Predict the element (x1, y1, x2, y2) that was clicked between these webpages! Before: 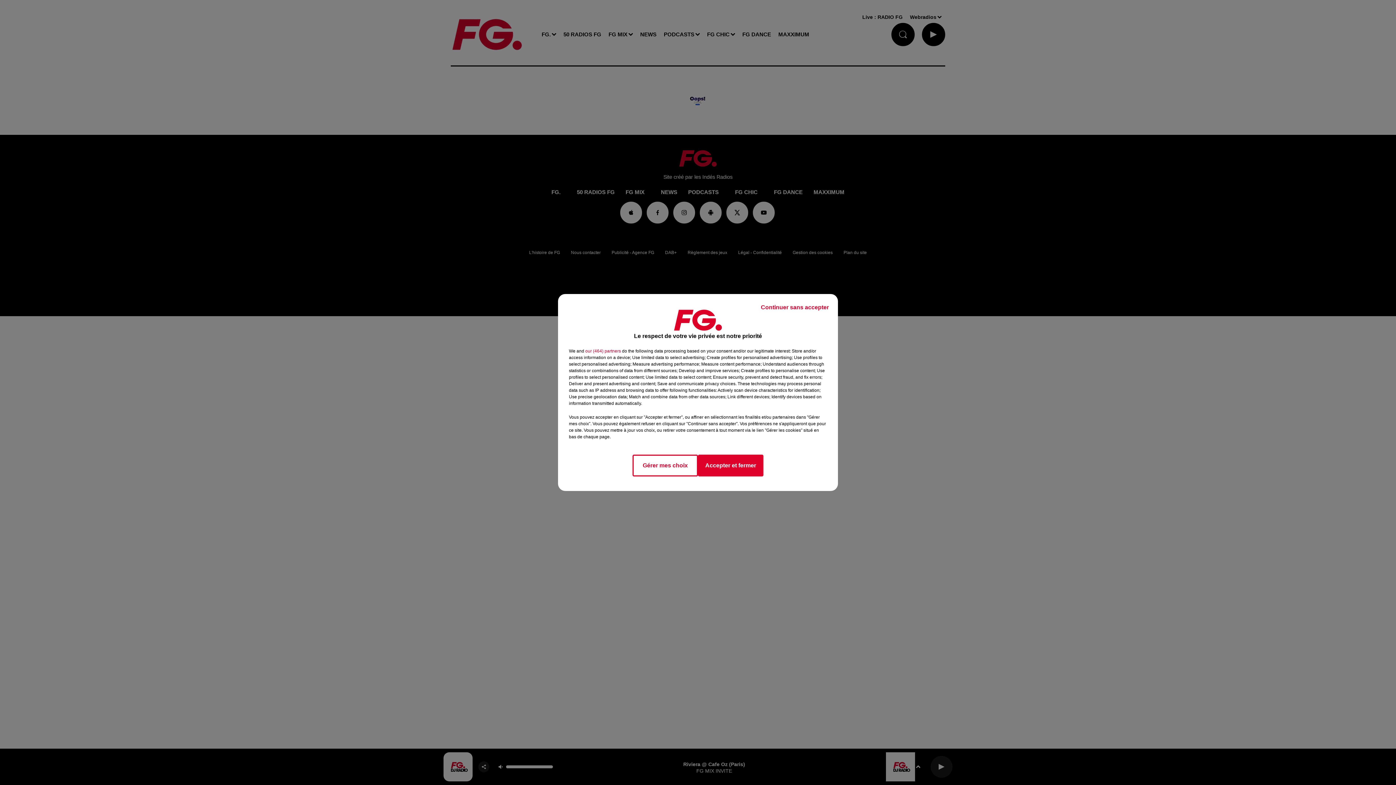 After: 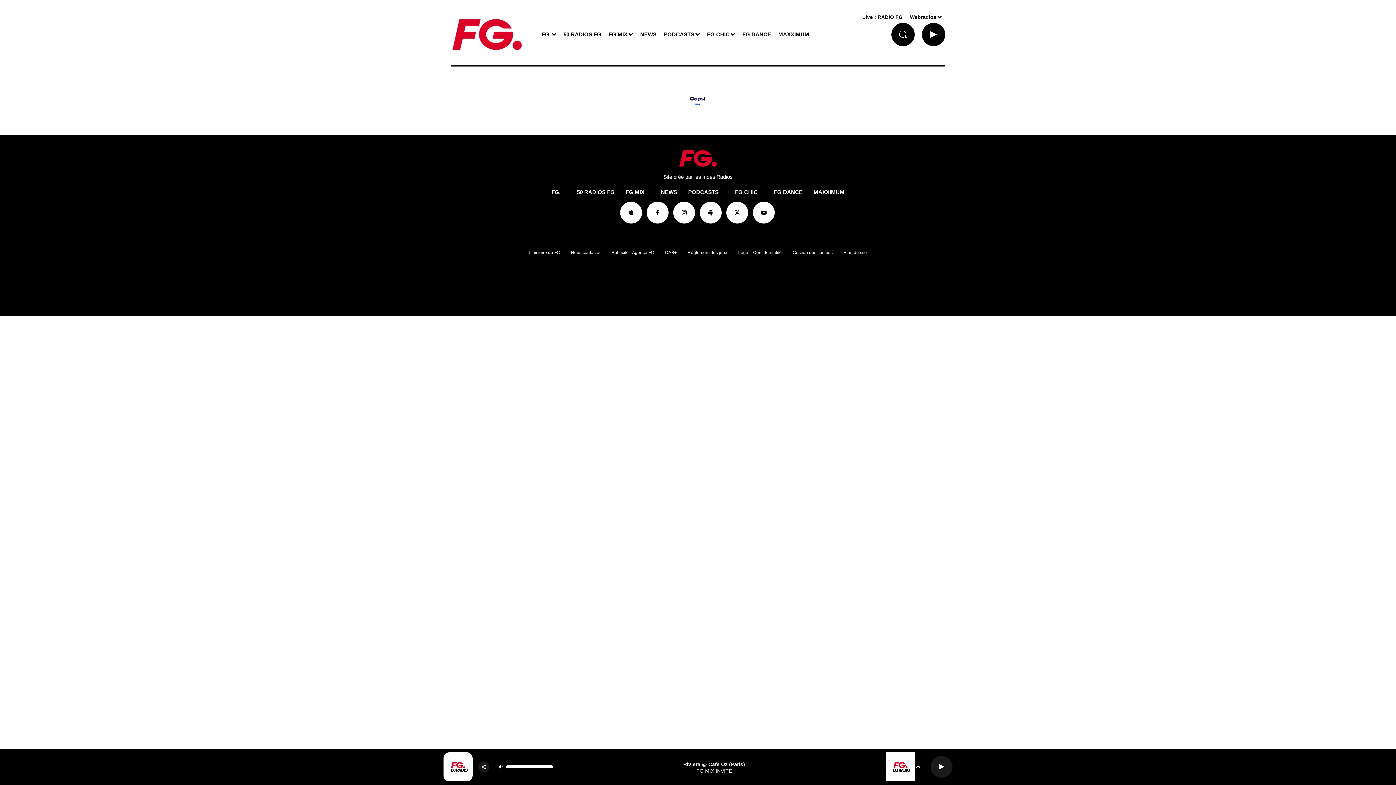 Action: label: Continuer sans accepter bbox: (755, 297, 834, 317)